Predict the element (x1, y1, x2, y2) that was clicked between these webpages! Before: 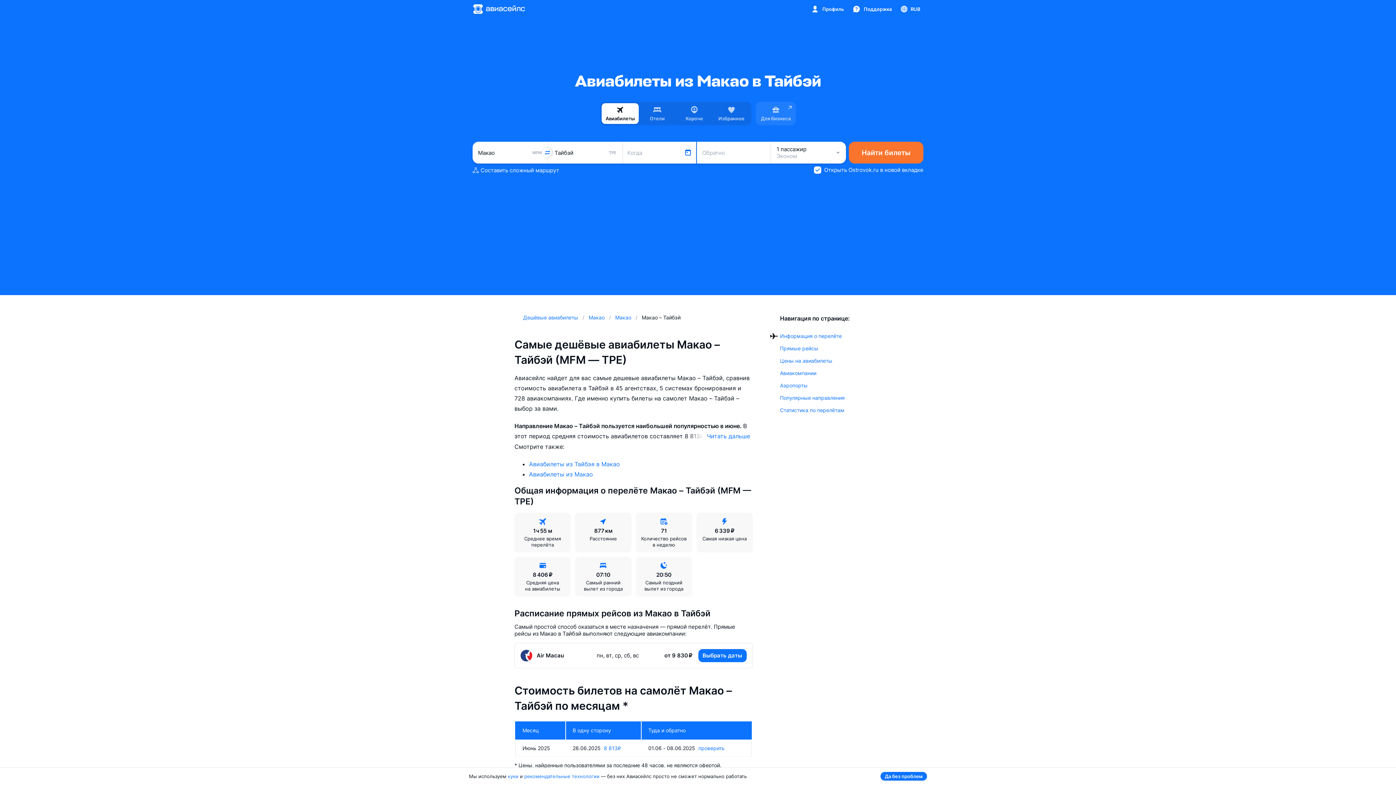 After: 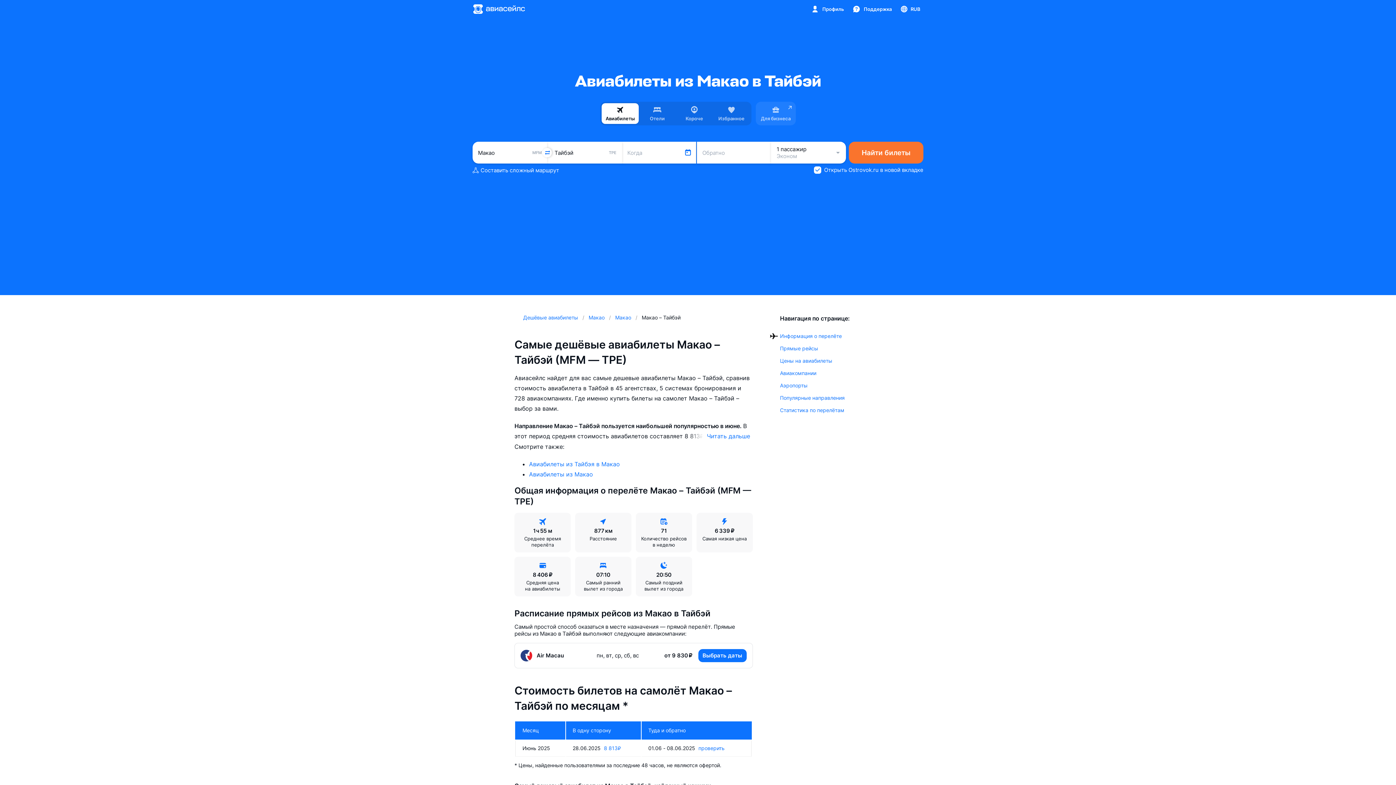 Action: label: Да без проблем bbox: (880, 772, 927, 781)